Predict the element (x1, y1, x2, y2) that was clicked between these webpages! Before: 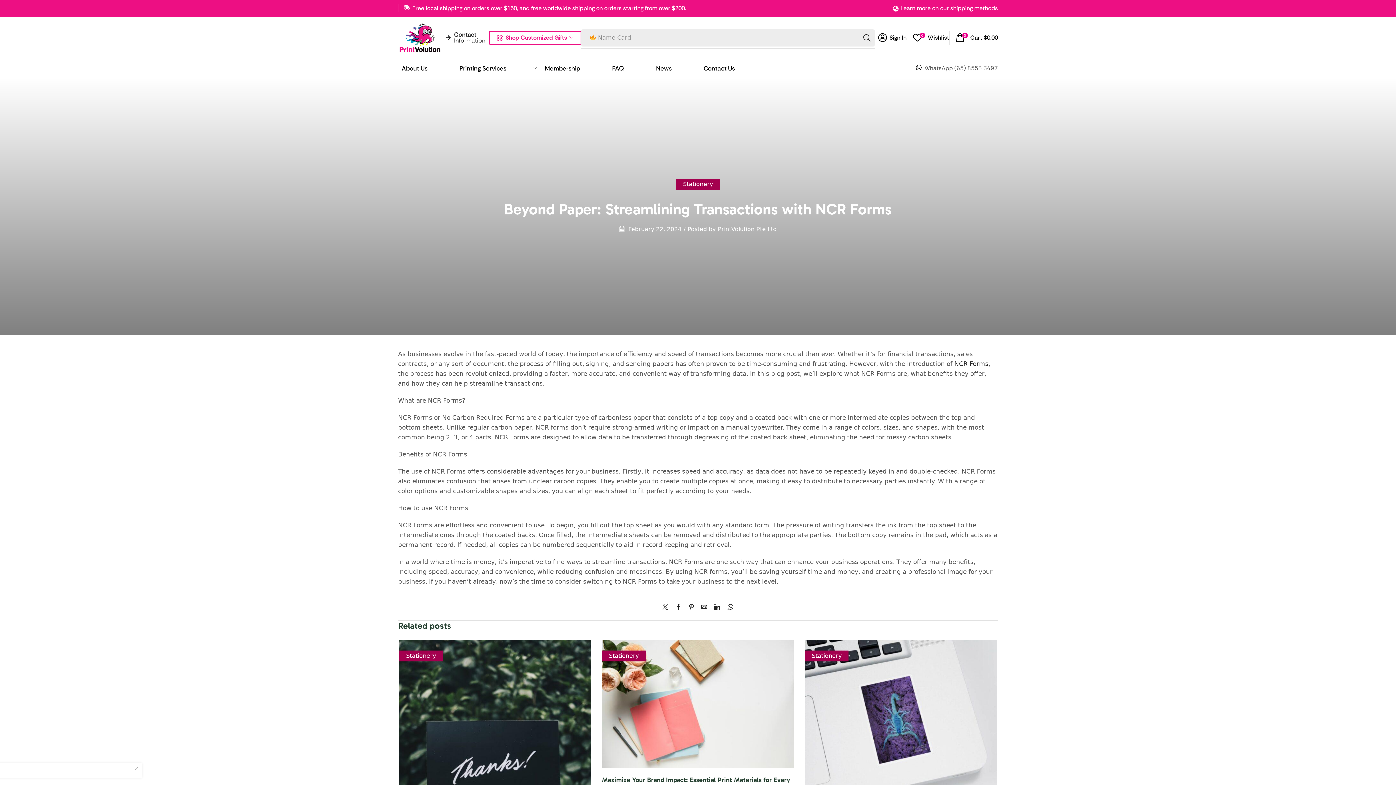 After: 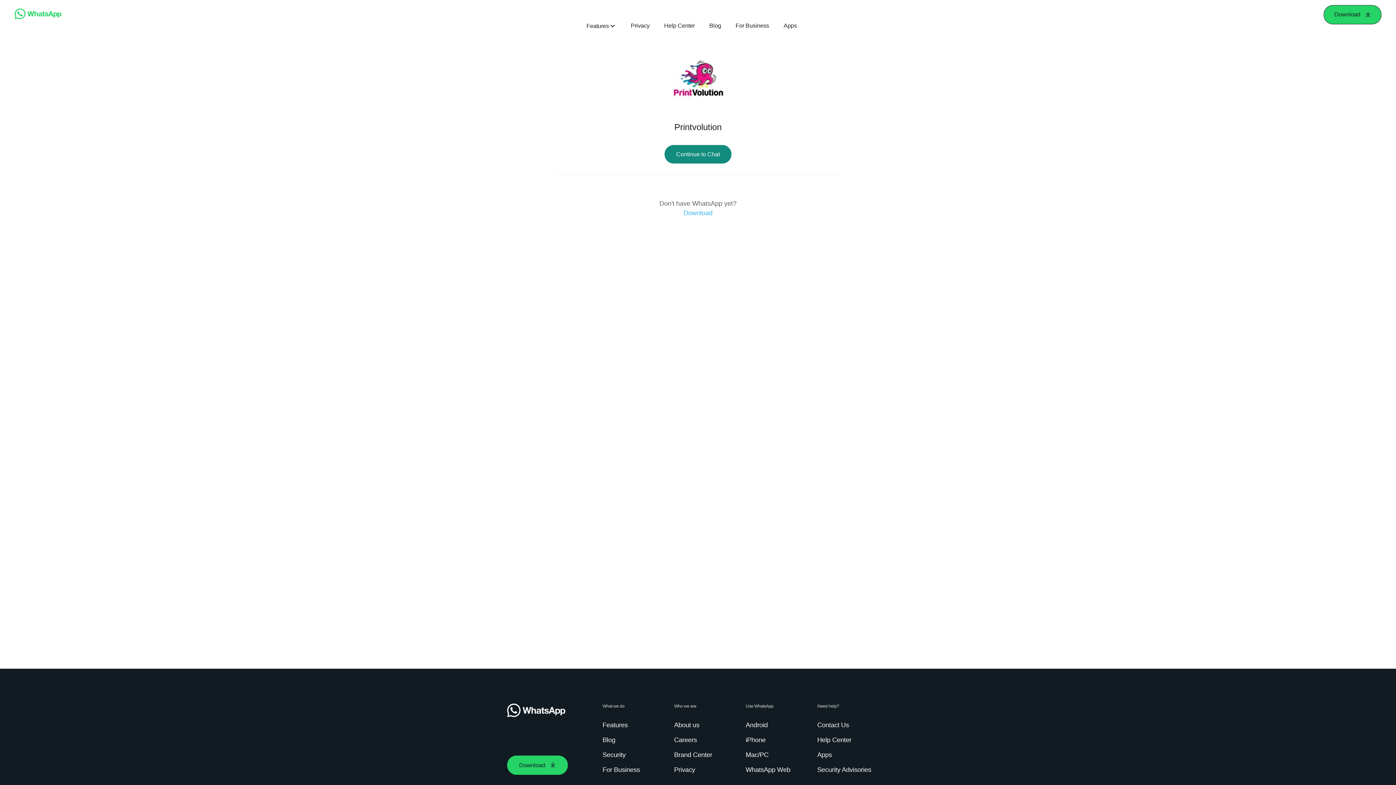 Action: bbox: (924, 64, 998, 72) label: WhatsApp (65) 8553 3497